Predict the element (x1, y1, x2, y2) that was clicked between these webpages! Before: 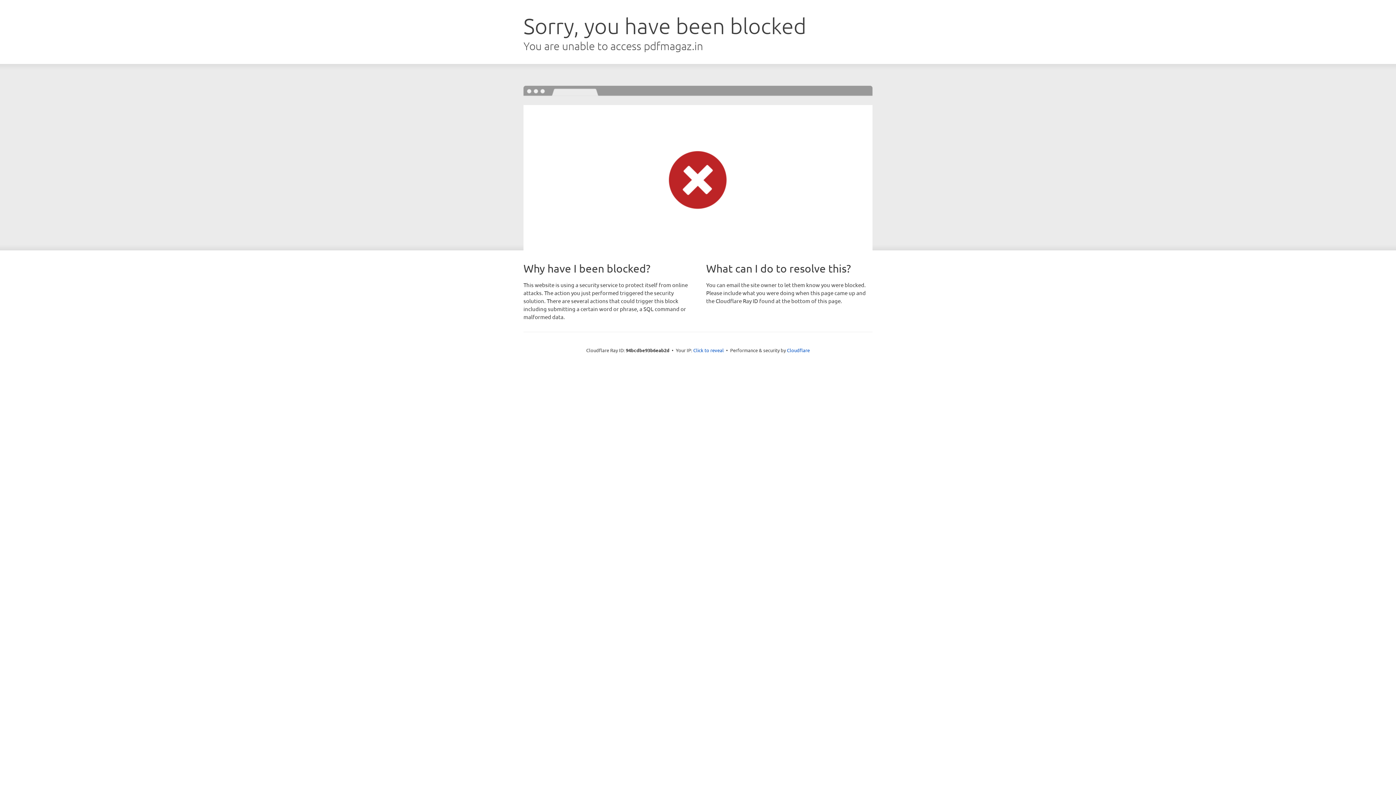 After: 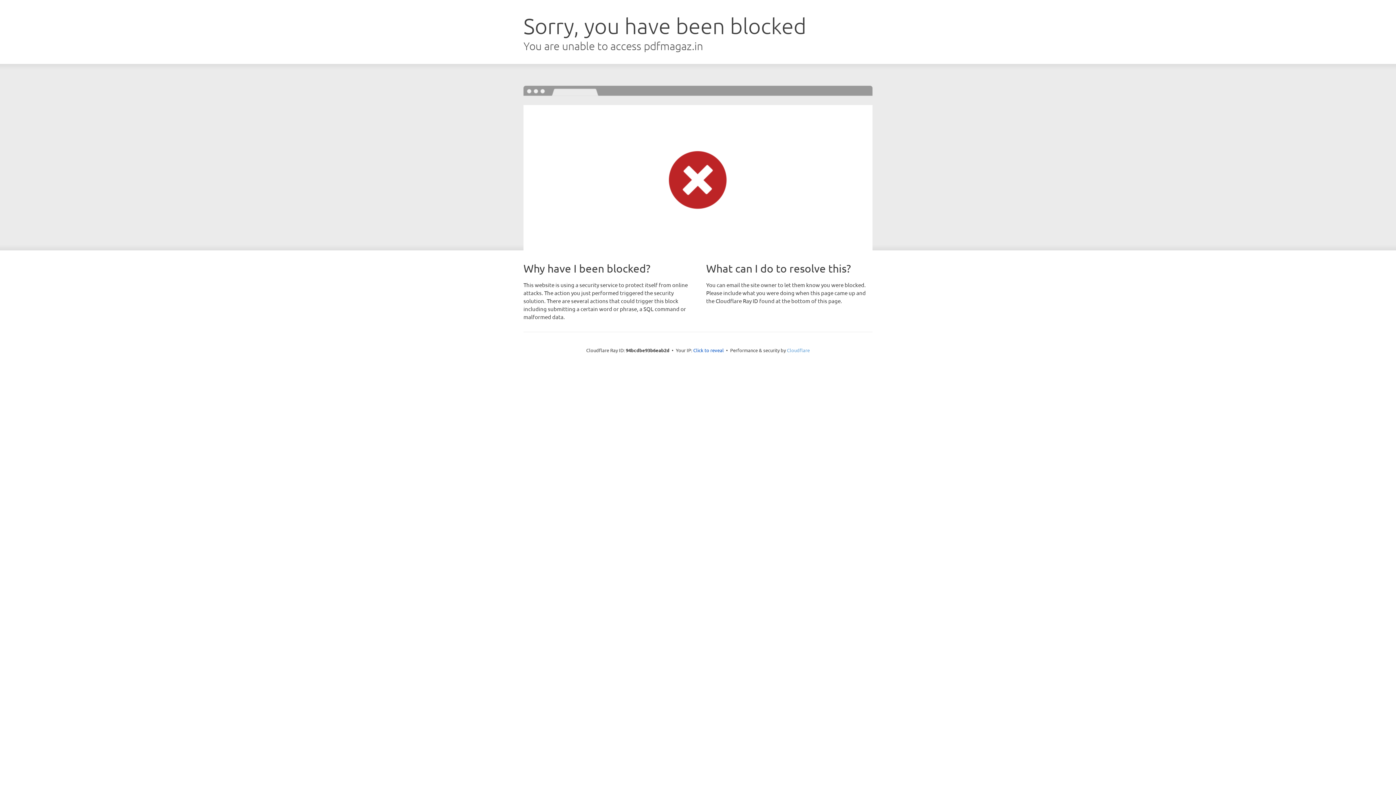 Action: label: Cloudflare bbox: (787, 347, 810, 353)